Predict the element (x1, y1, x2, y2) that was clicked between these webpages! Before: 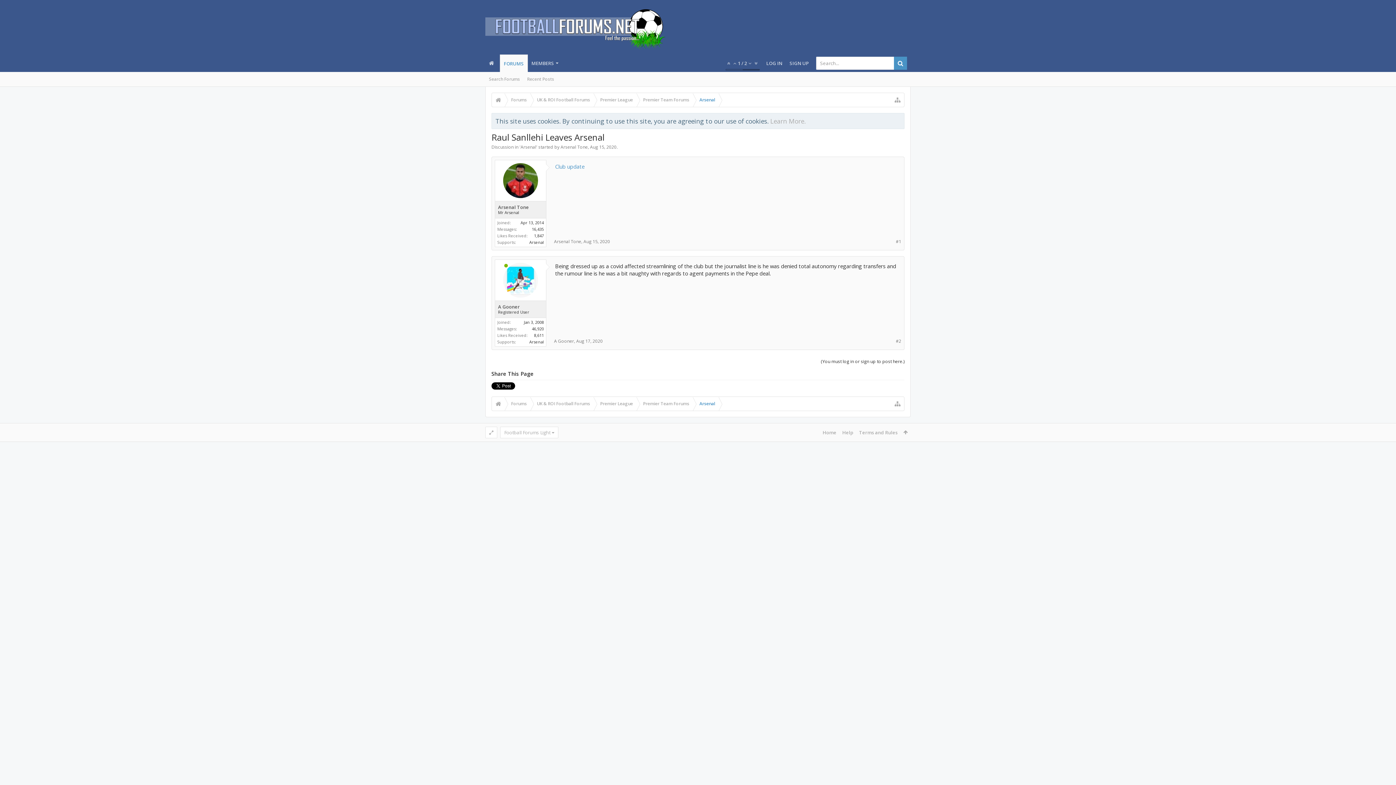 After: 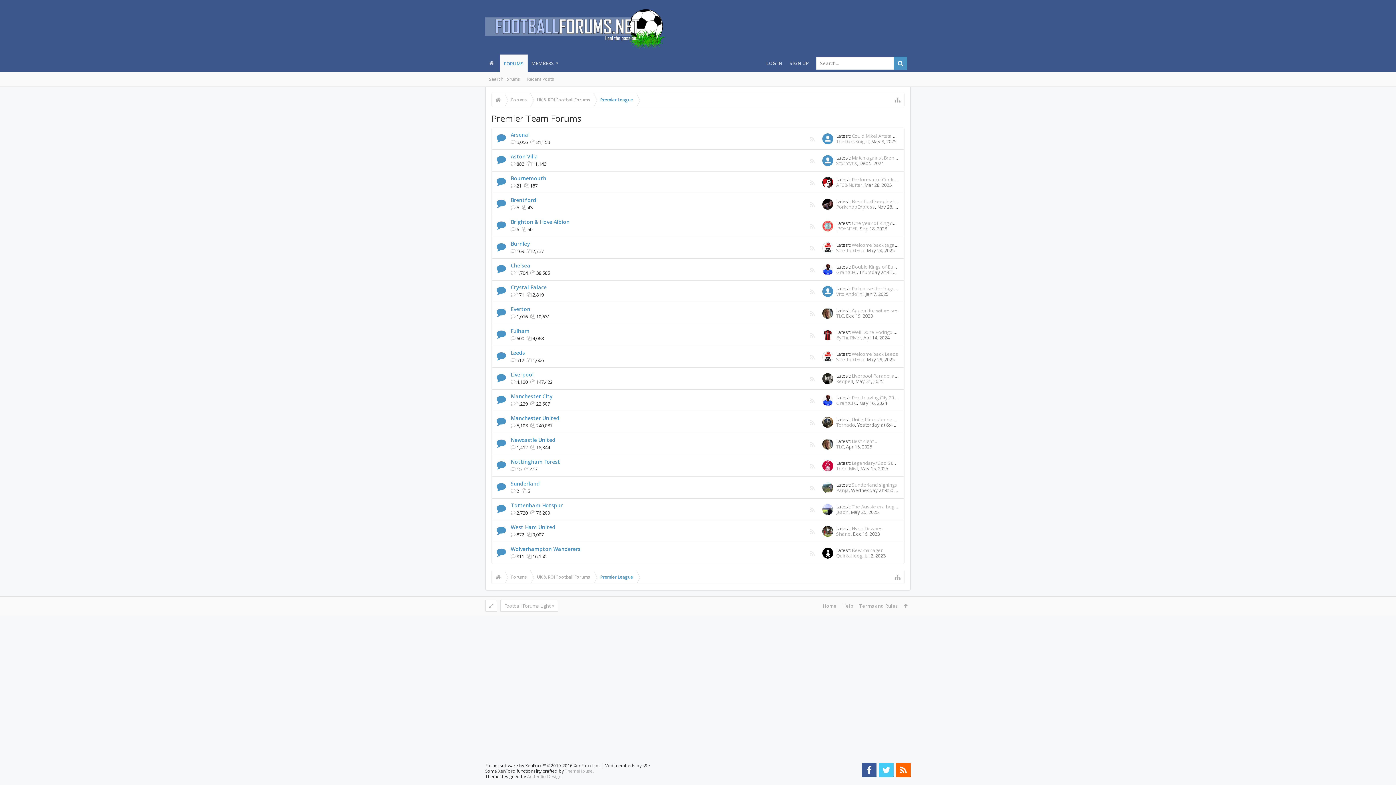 Action: bbox: (636, 397, 693, 411) label: Premier Team Forums